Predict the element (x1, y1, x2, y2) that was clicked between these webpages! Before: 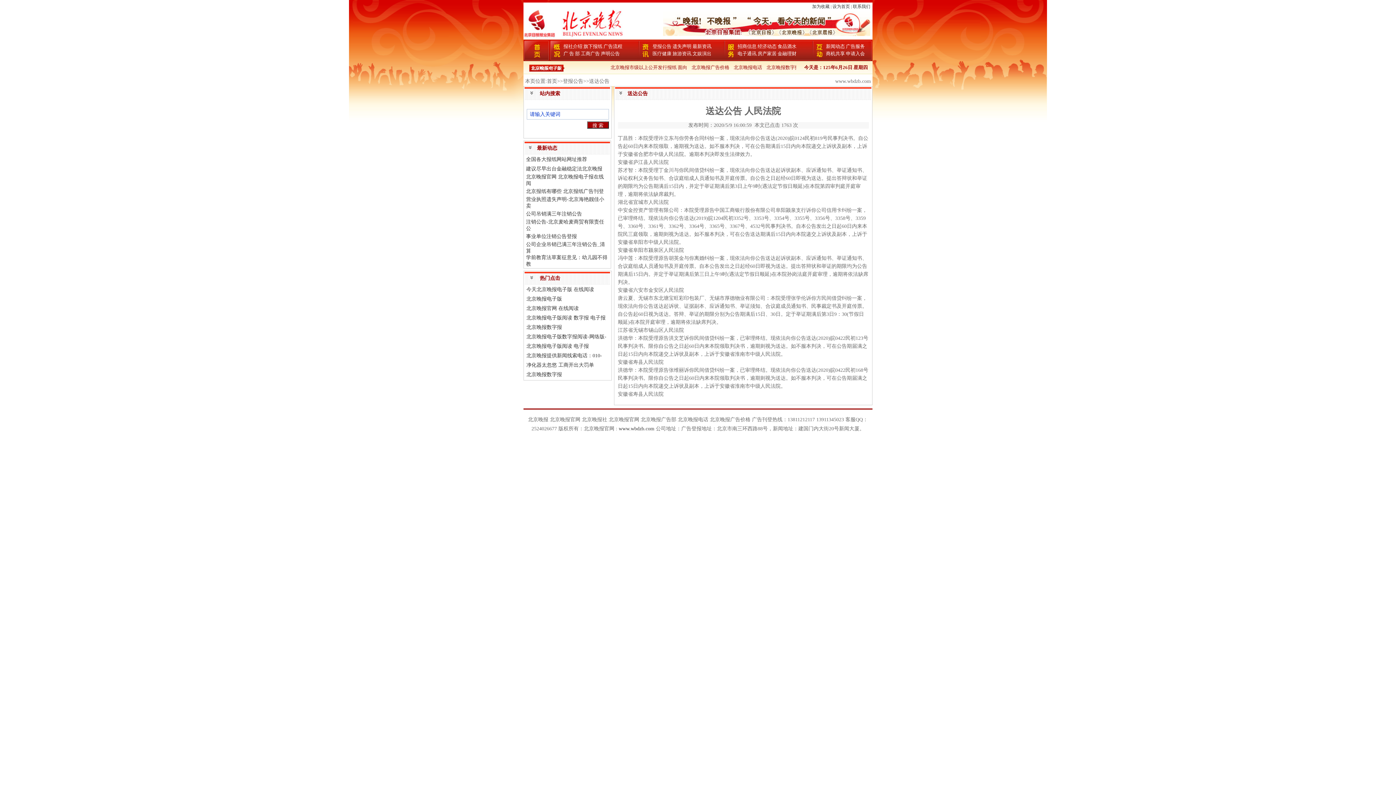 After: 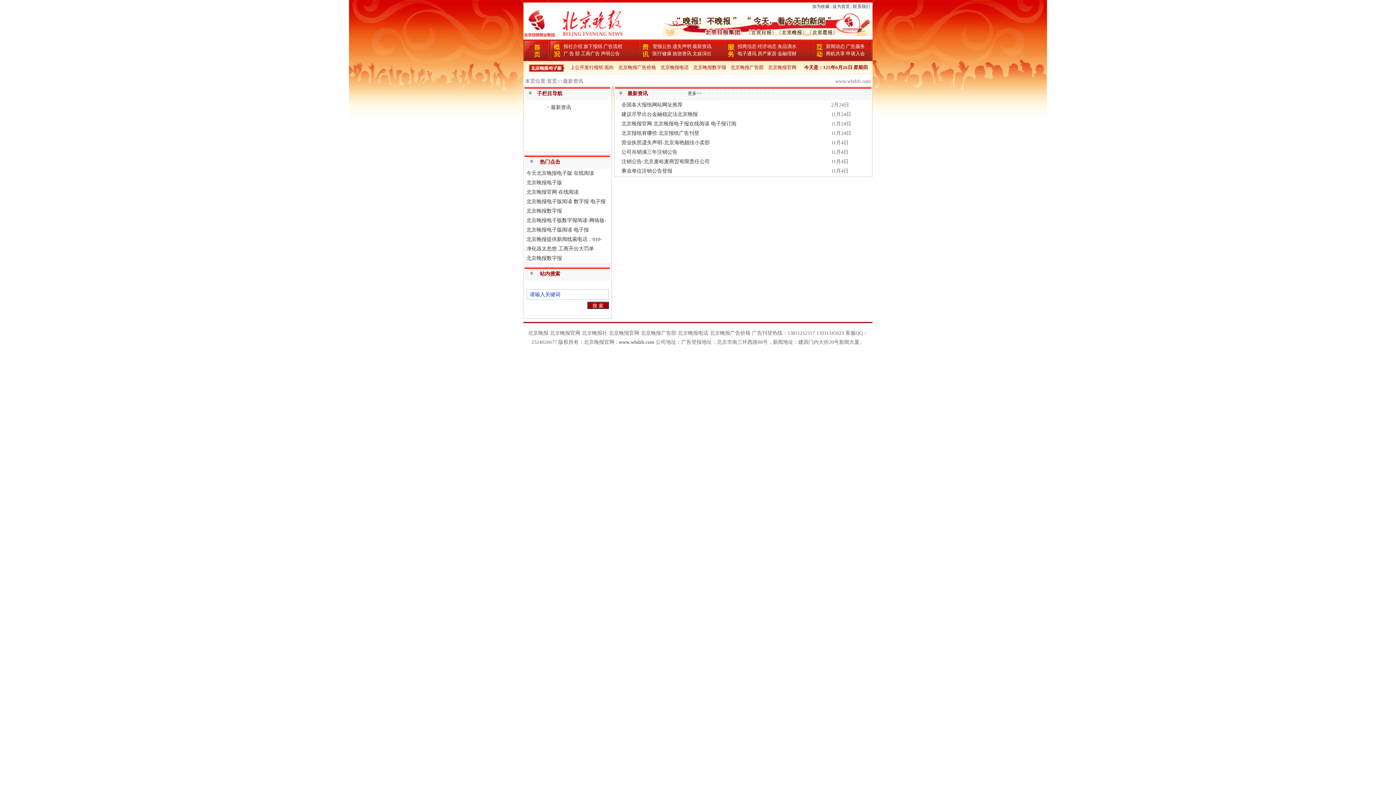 Action: bbox: (692, 43, 711, 49) label: 最新资讯